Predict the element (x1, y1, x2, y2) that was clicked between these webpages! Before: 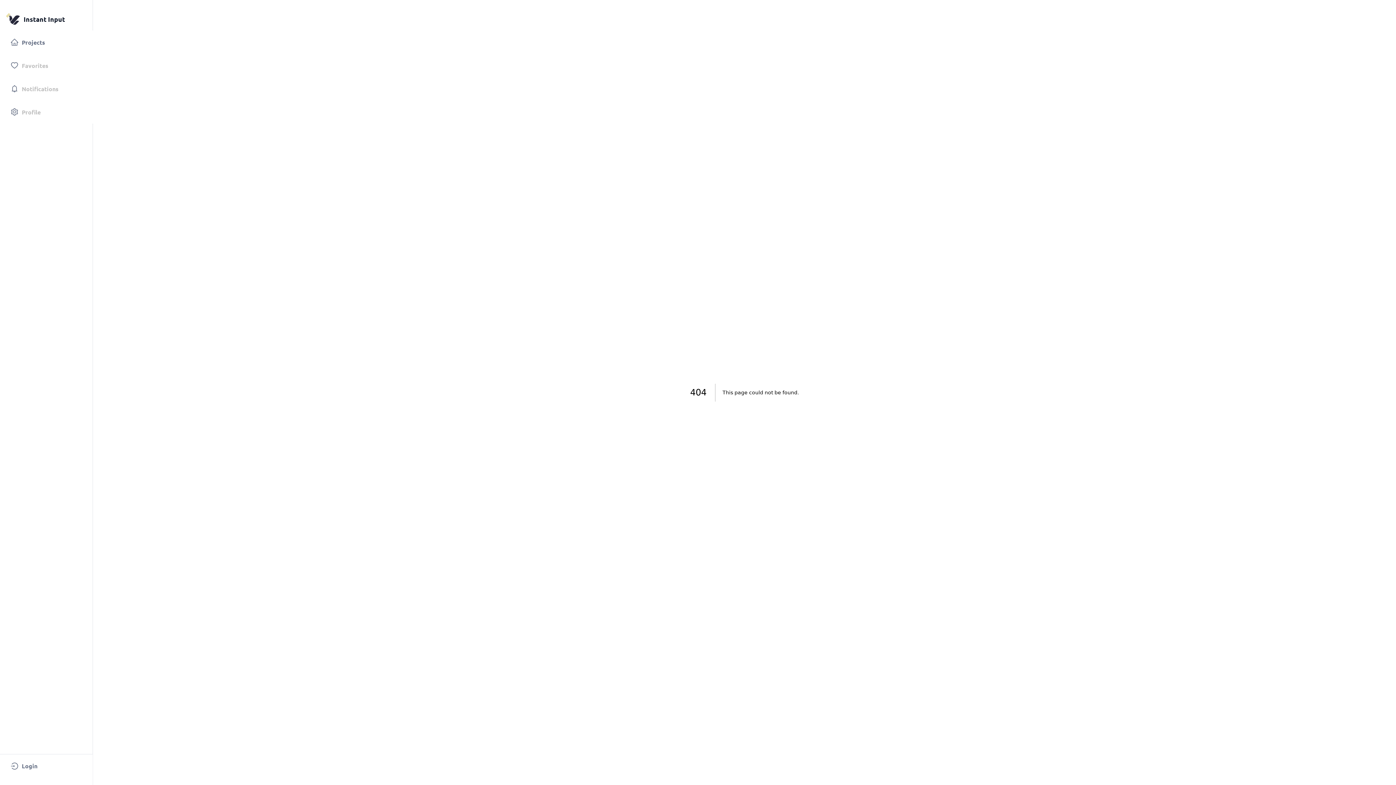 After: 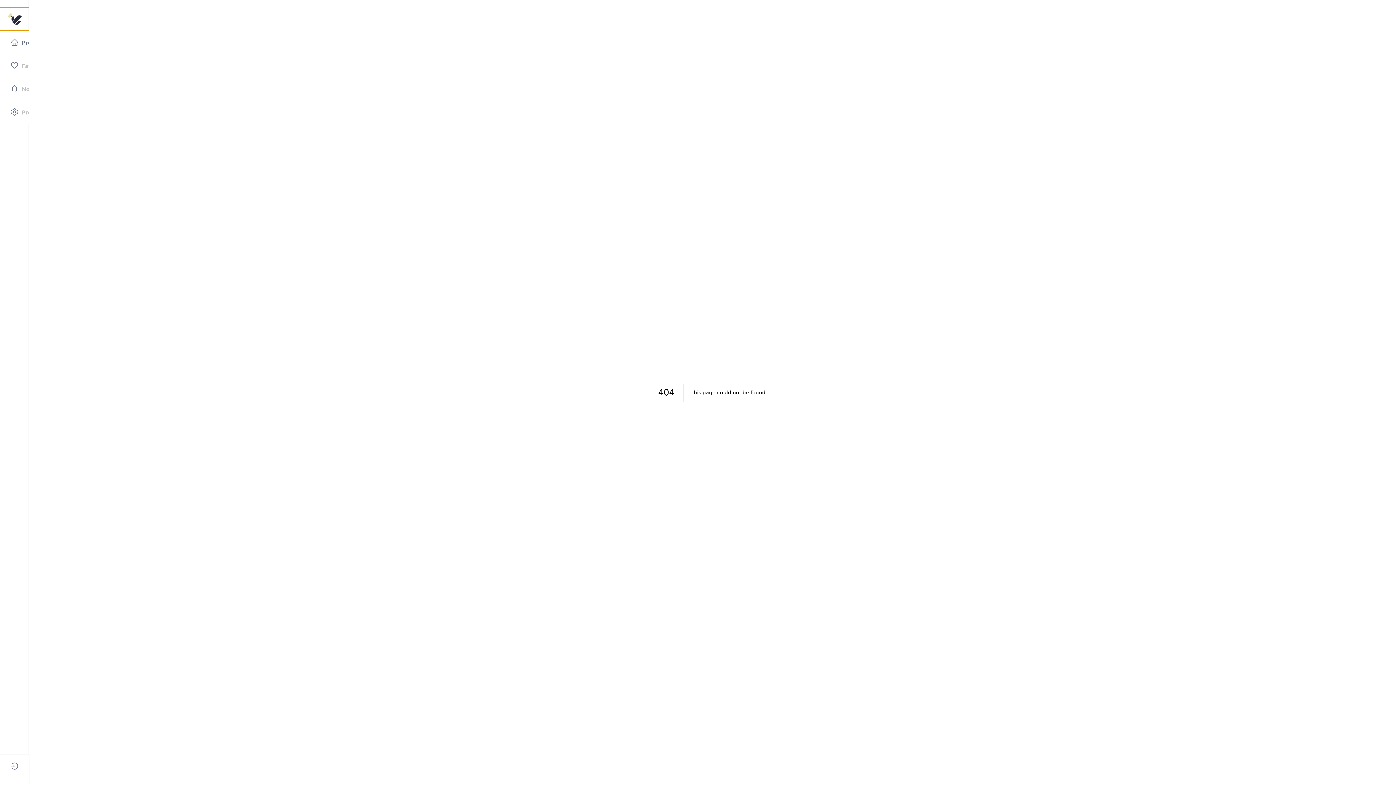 Action: label: Instant Input bbox: (0, 7, 93, 30)